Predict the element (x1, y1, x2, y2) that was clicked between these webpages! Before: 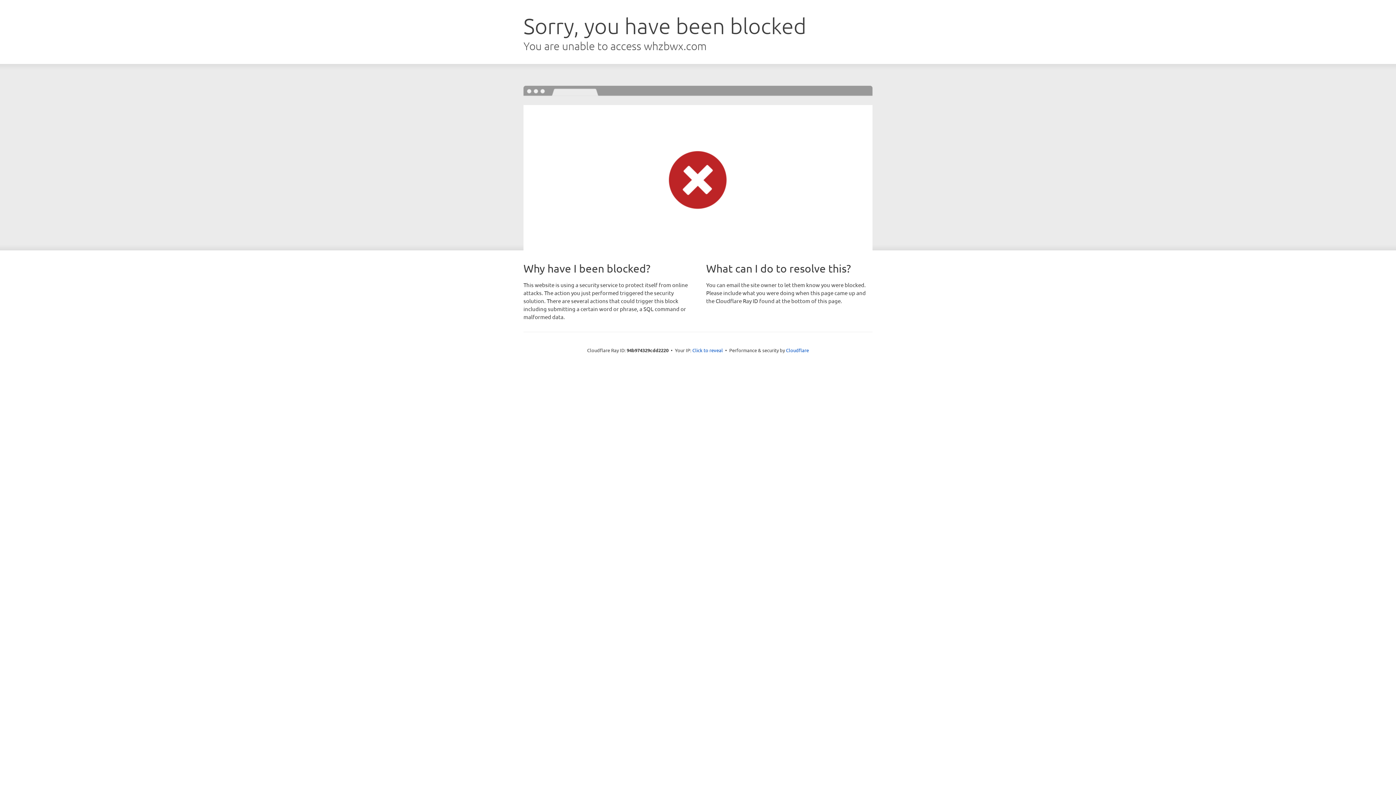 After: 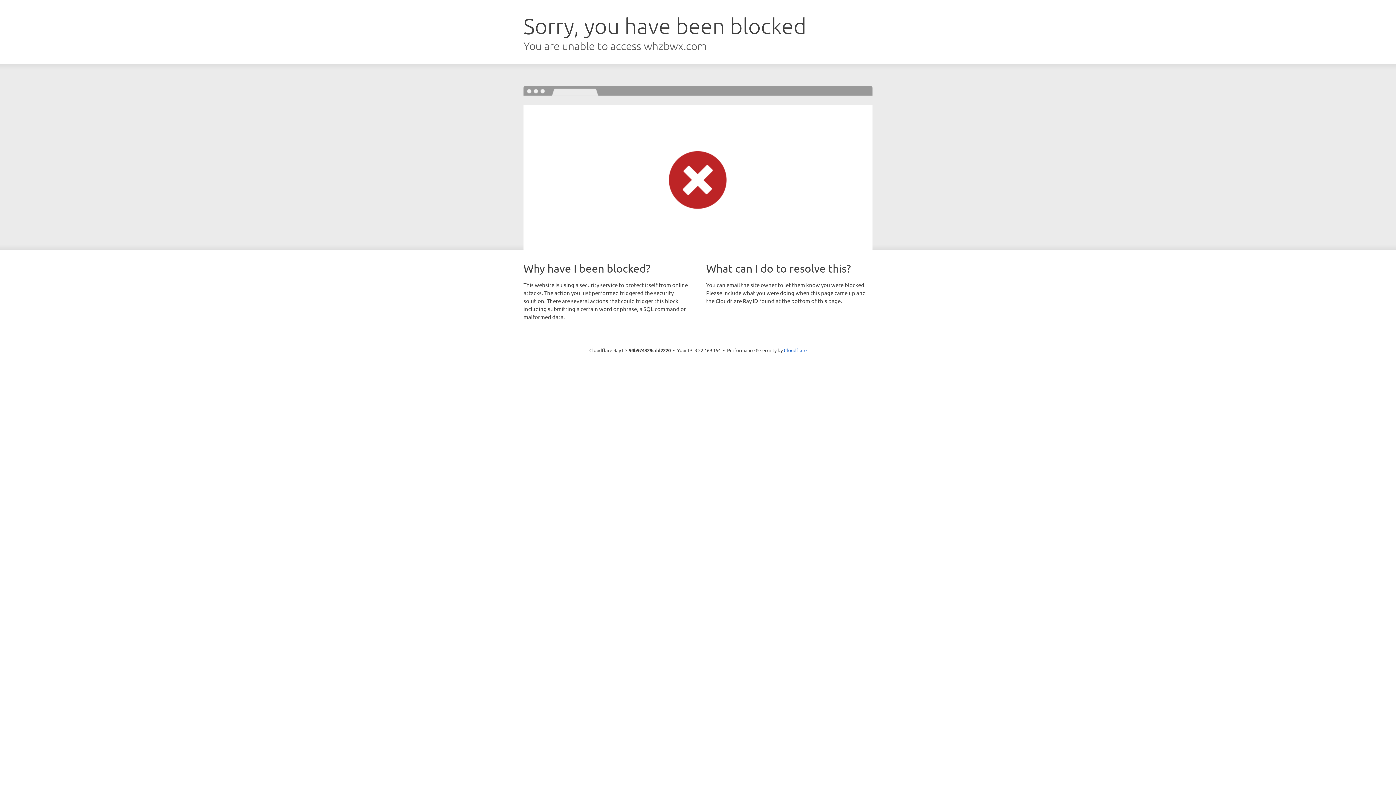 Action: label: Click to reveal bbox: (692, 346, 723, 353)